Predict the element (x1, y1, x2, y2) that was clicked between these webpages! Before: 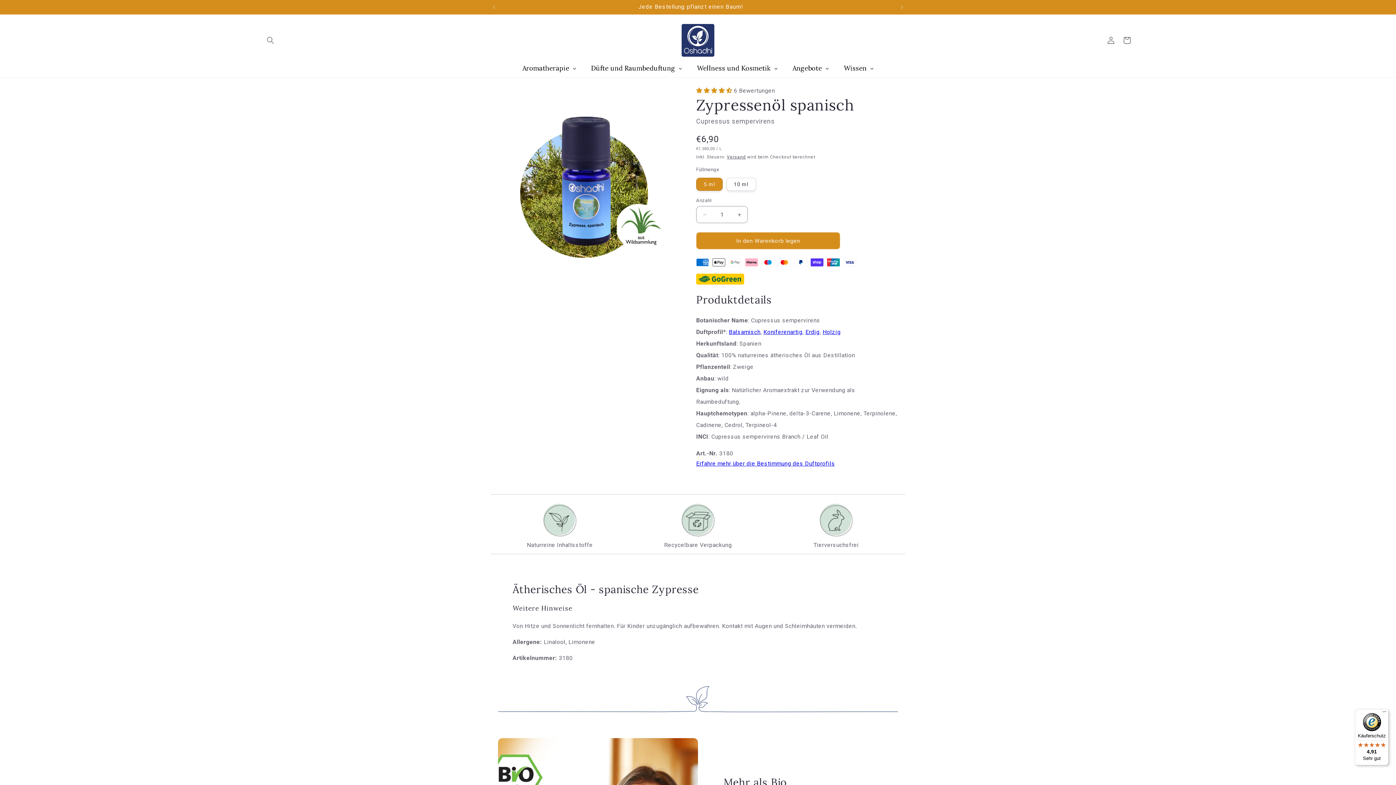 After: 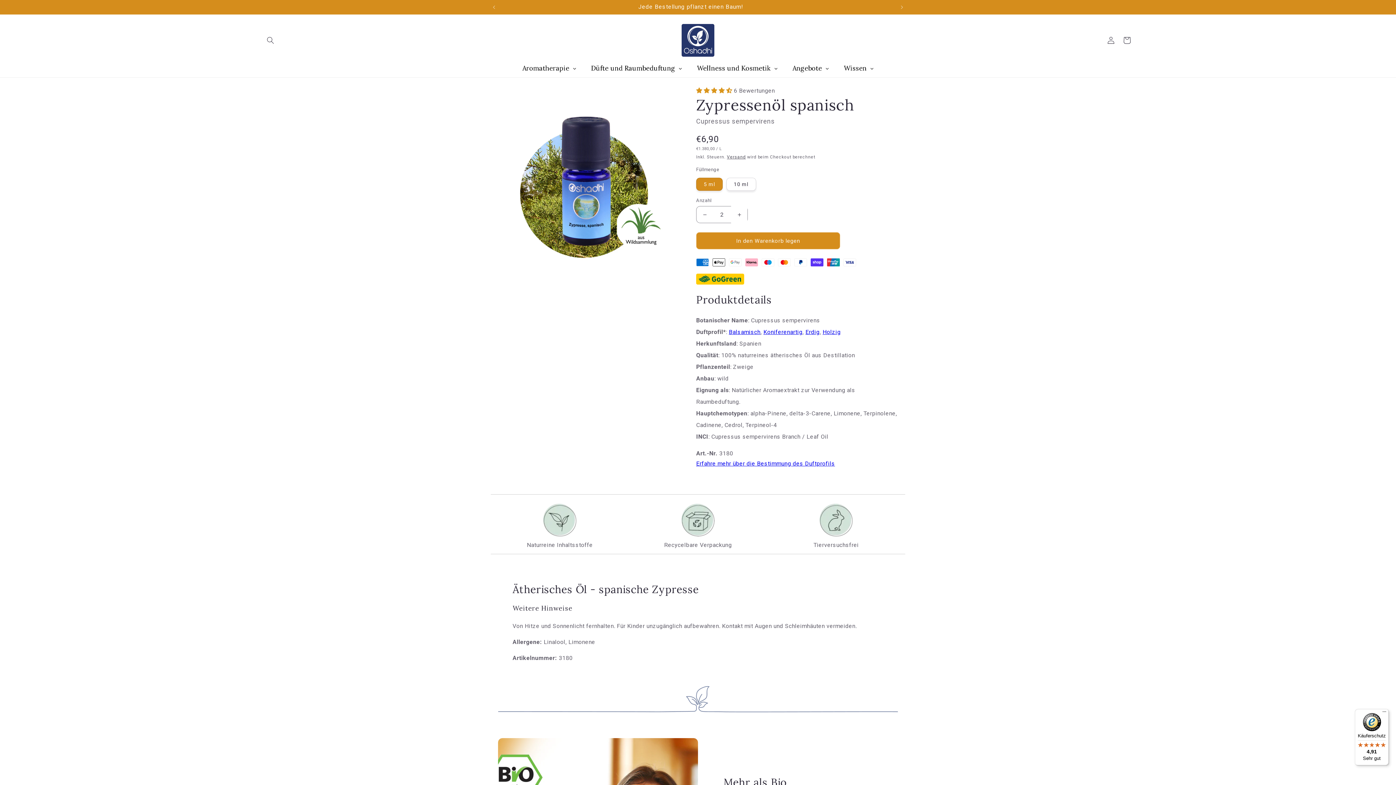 Action: bbox: (731, 206, 747, 223) label: Erhöhe die Menge für Zypressenöl spanisch